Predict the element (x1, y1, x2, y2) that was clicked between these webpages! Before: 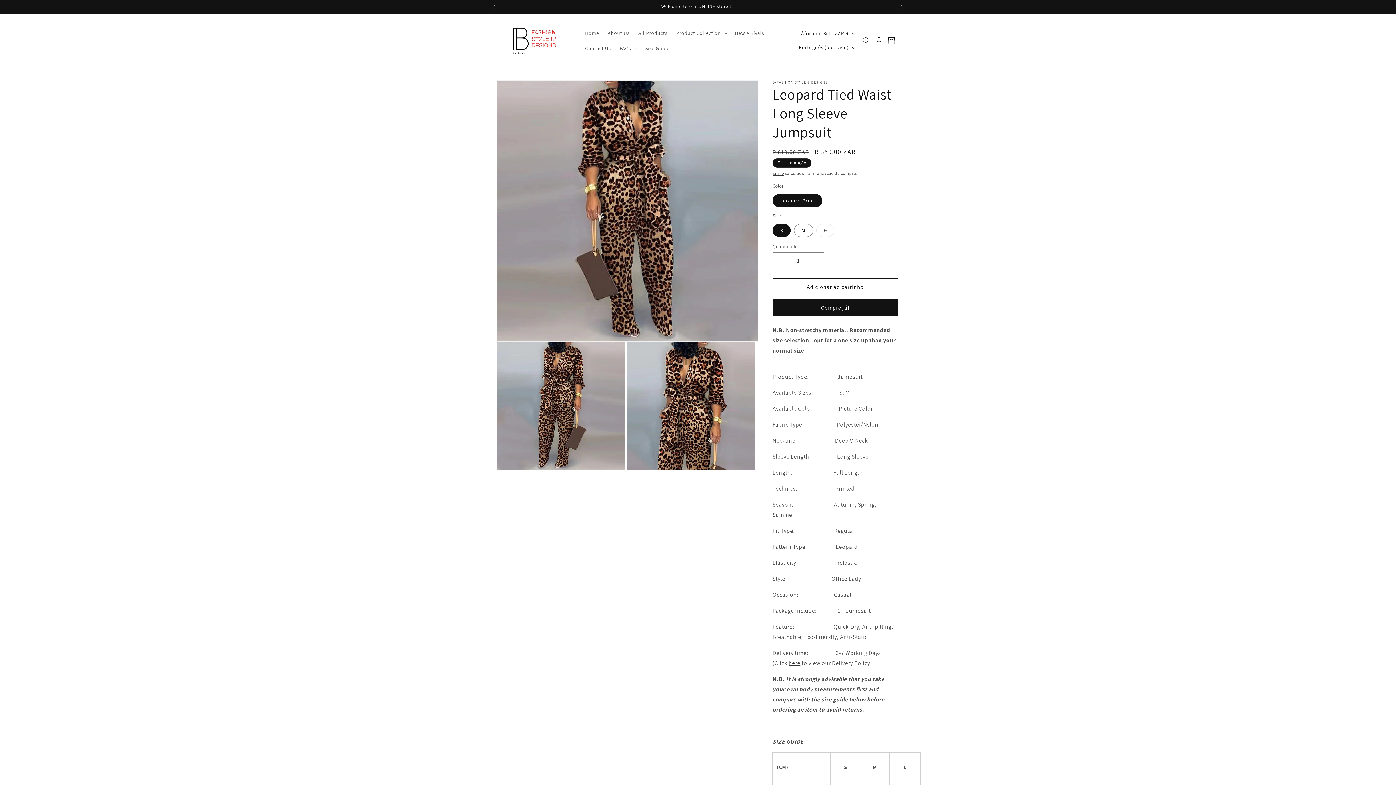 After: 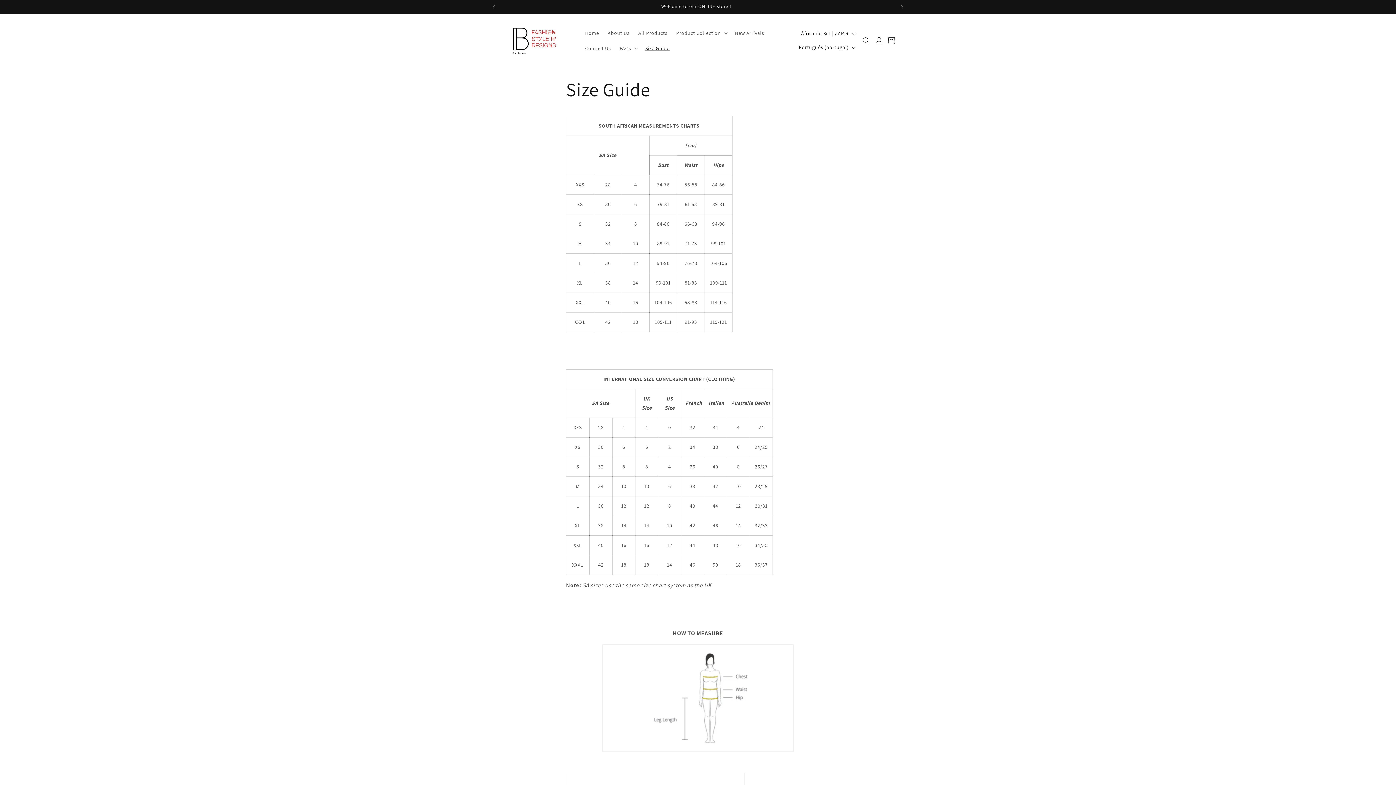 Action: bbox: (641, 40, 674, 55) label: Size Guide